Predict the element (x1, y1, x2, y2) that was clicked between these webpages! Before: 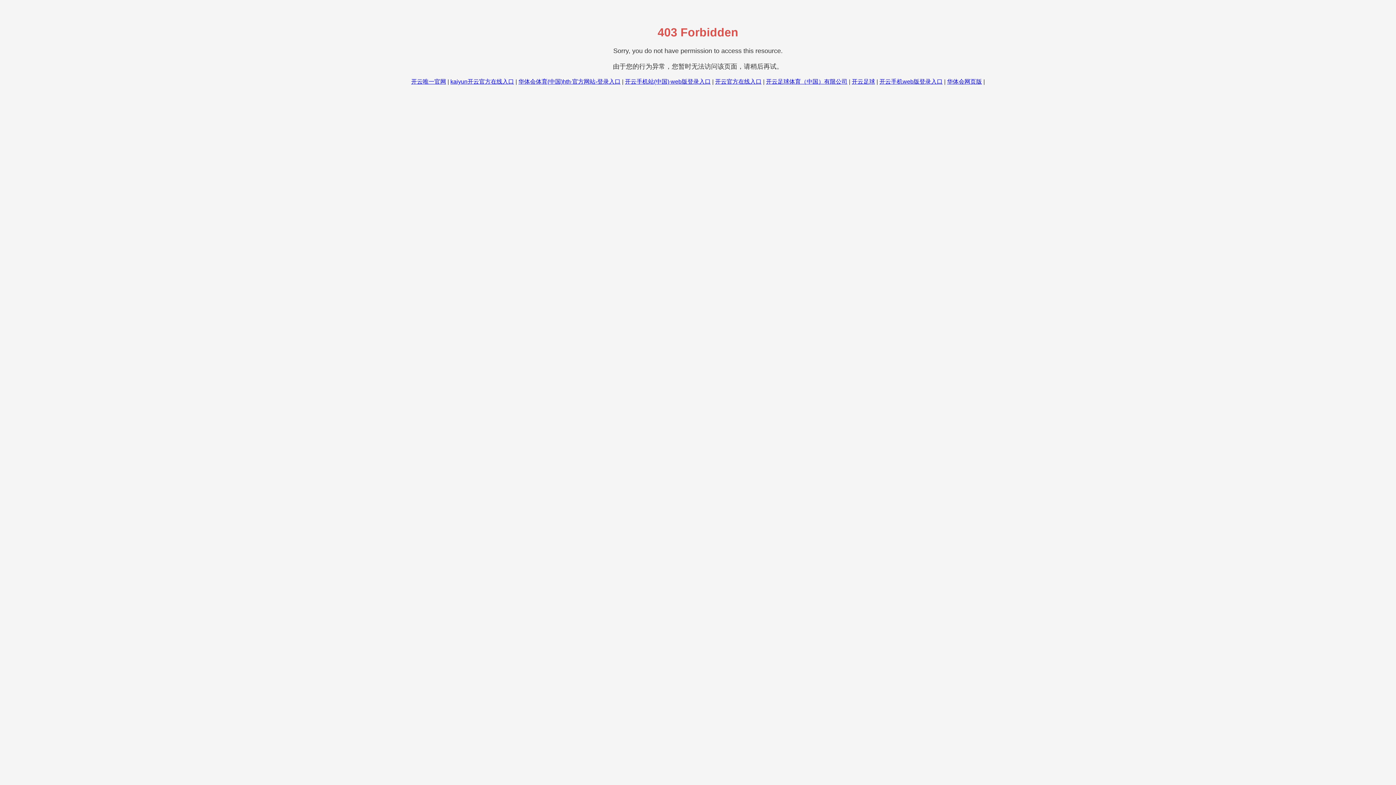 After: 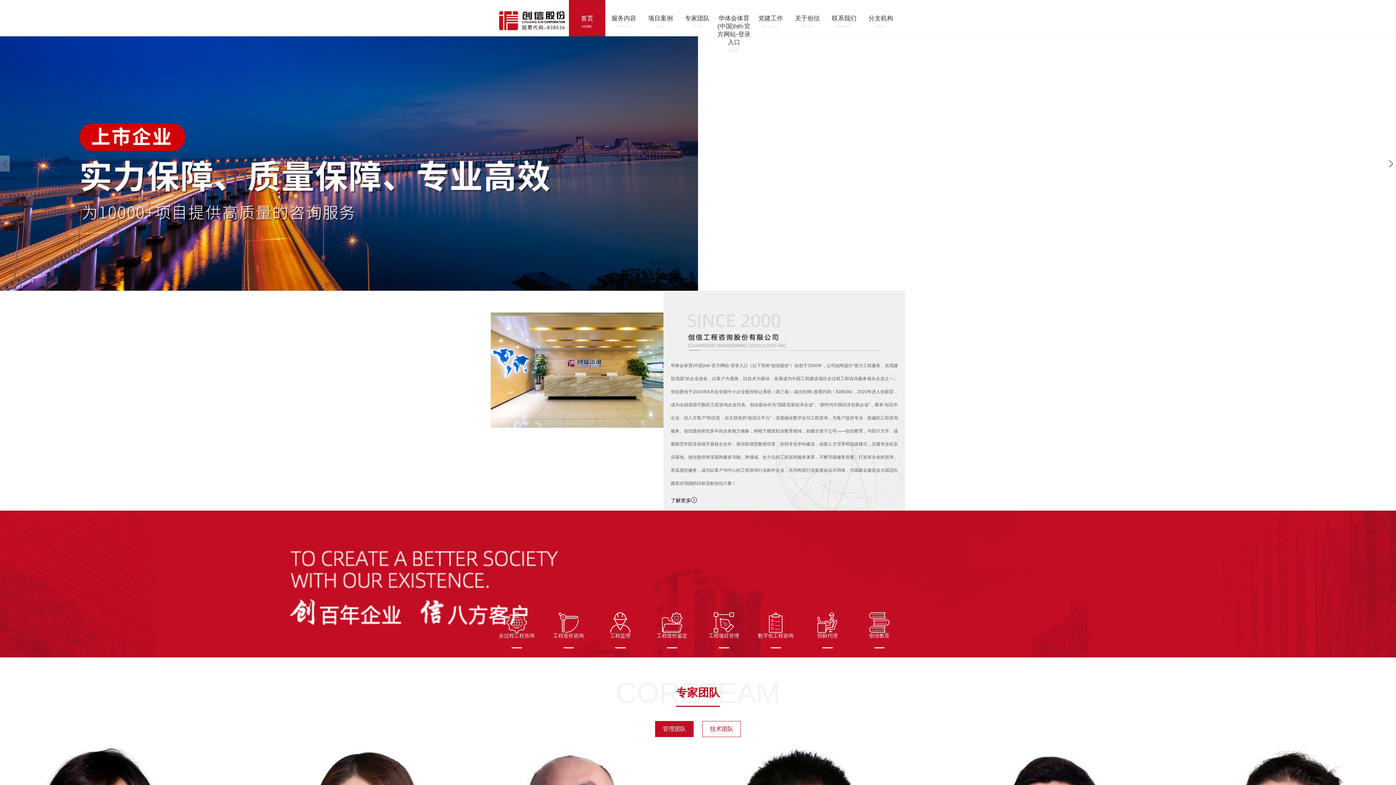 Action: label: 华体会体育(中国)hth·官方网站-登录入口 bbox: (518, 78, 620, 84)